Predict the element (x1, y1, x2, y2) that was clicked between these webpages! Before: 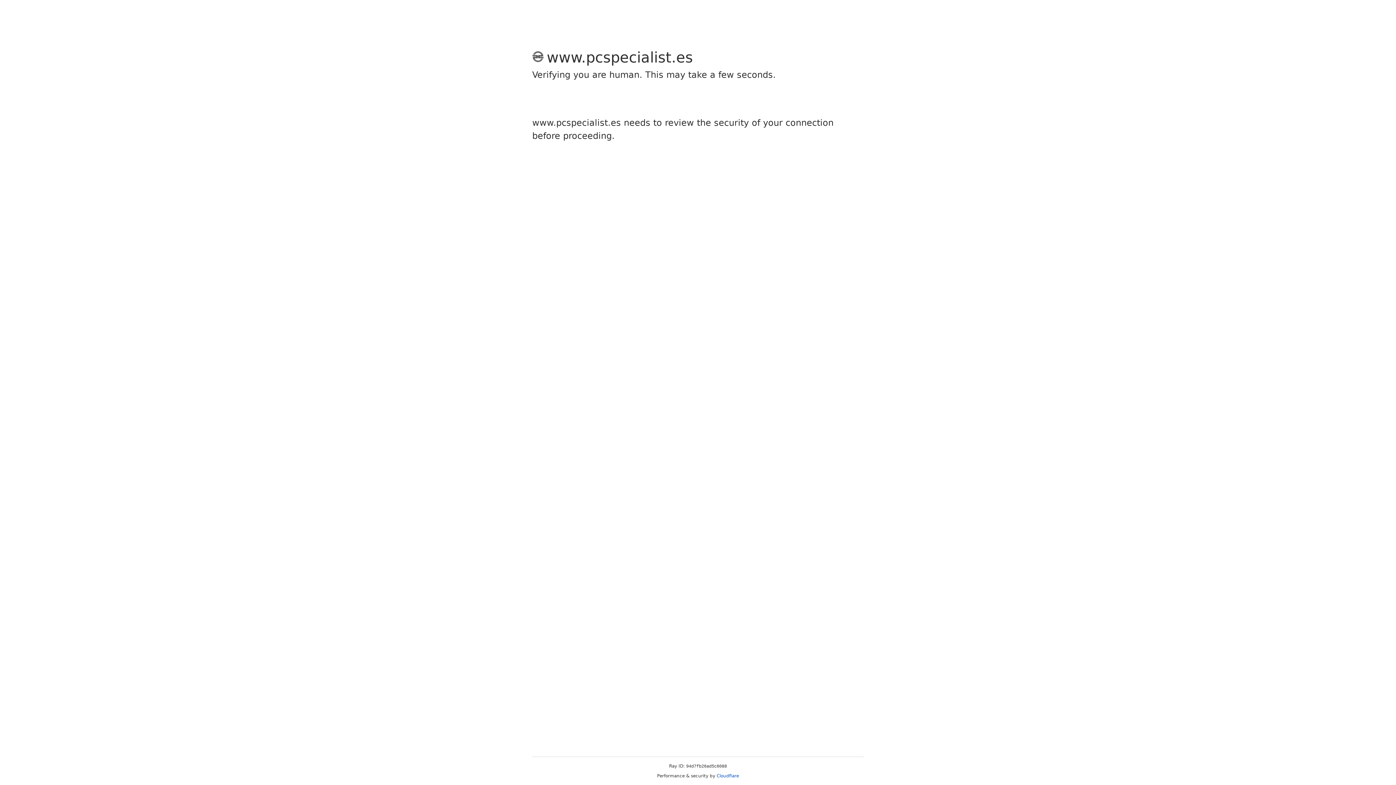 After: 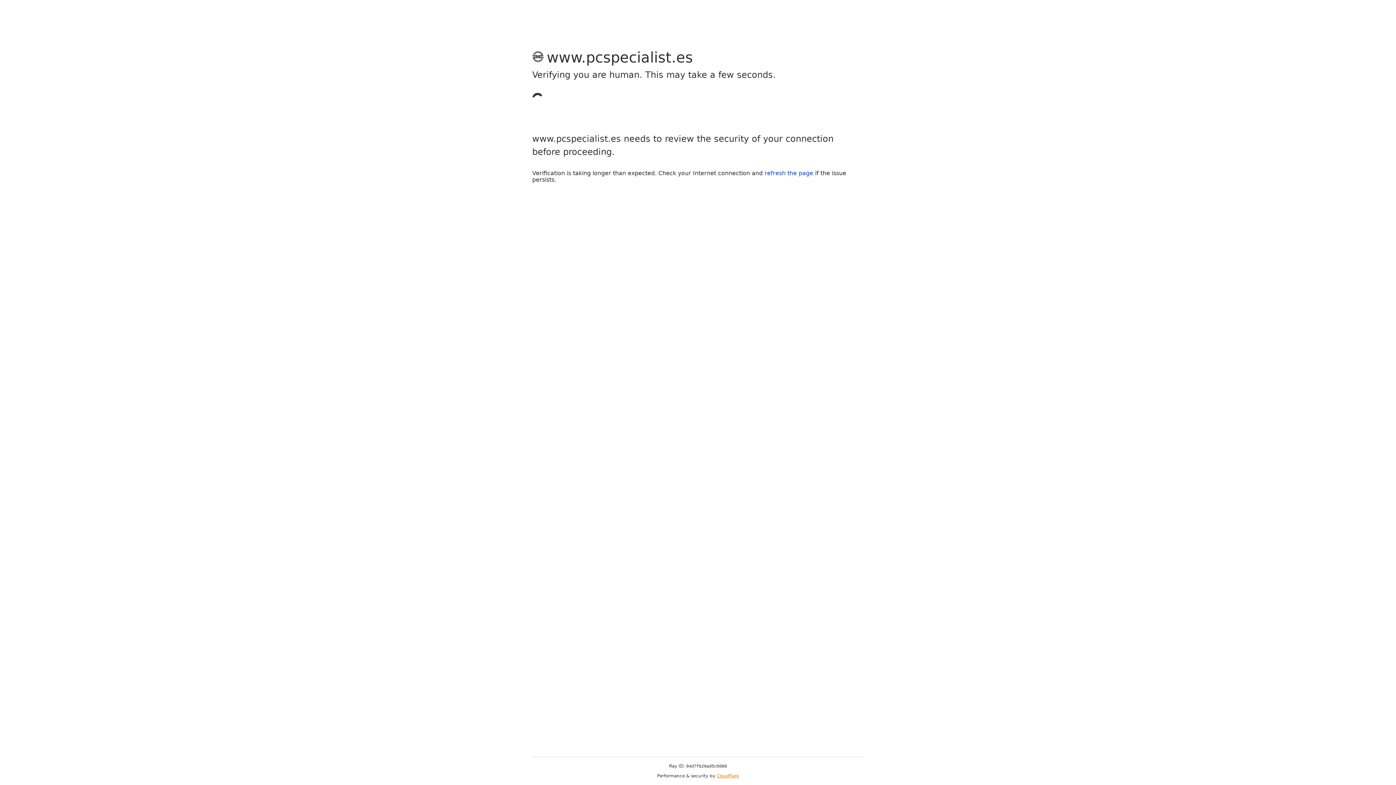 Action: label: Cloudflare bbox: (716, 773, 739, 778)